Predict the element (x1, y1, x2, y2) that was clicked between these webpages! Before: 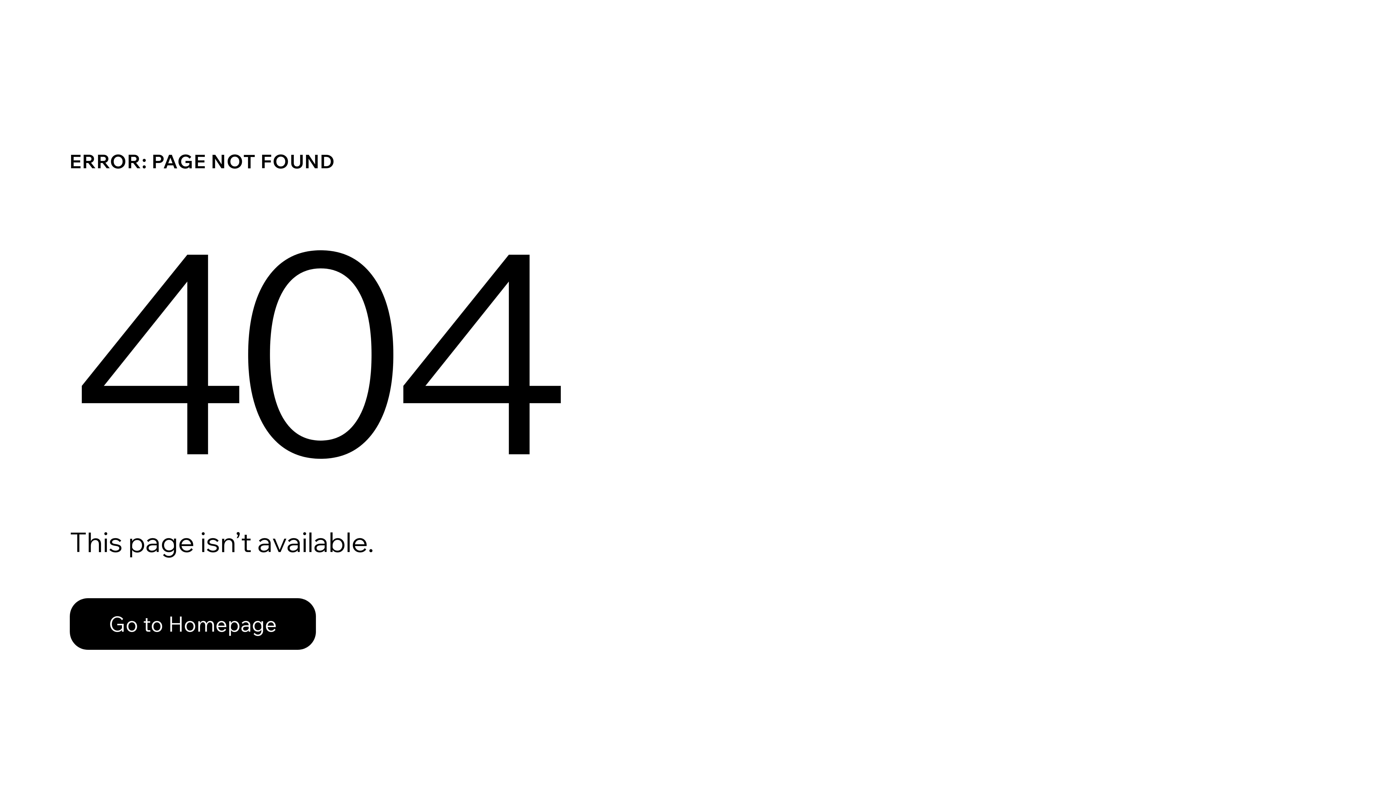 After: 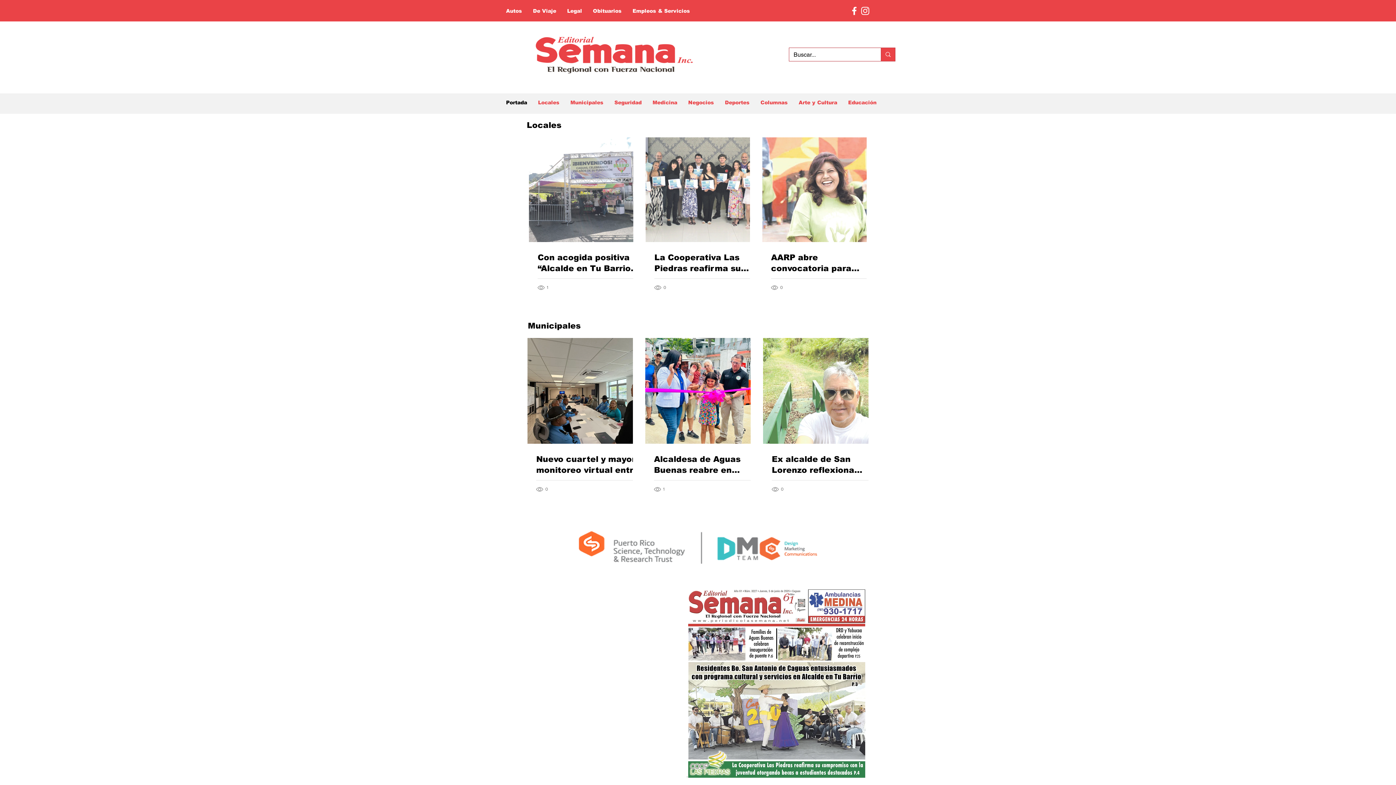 Action: bbox: (69, 582, 768, 659) label: Go to Homepage